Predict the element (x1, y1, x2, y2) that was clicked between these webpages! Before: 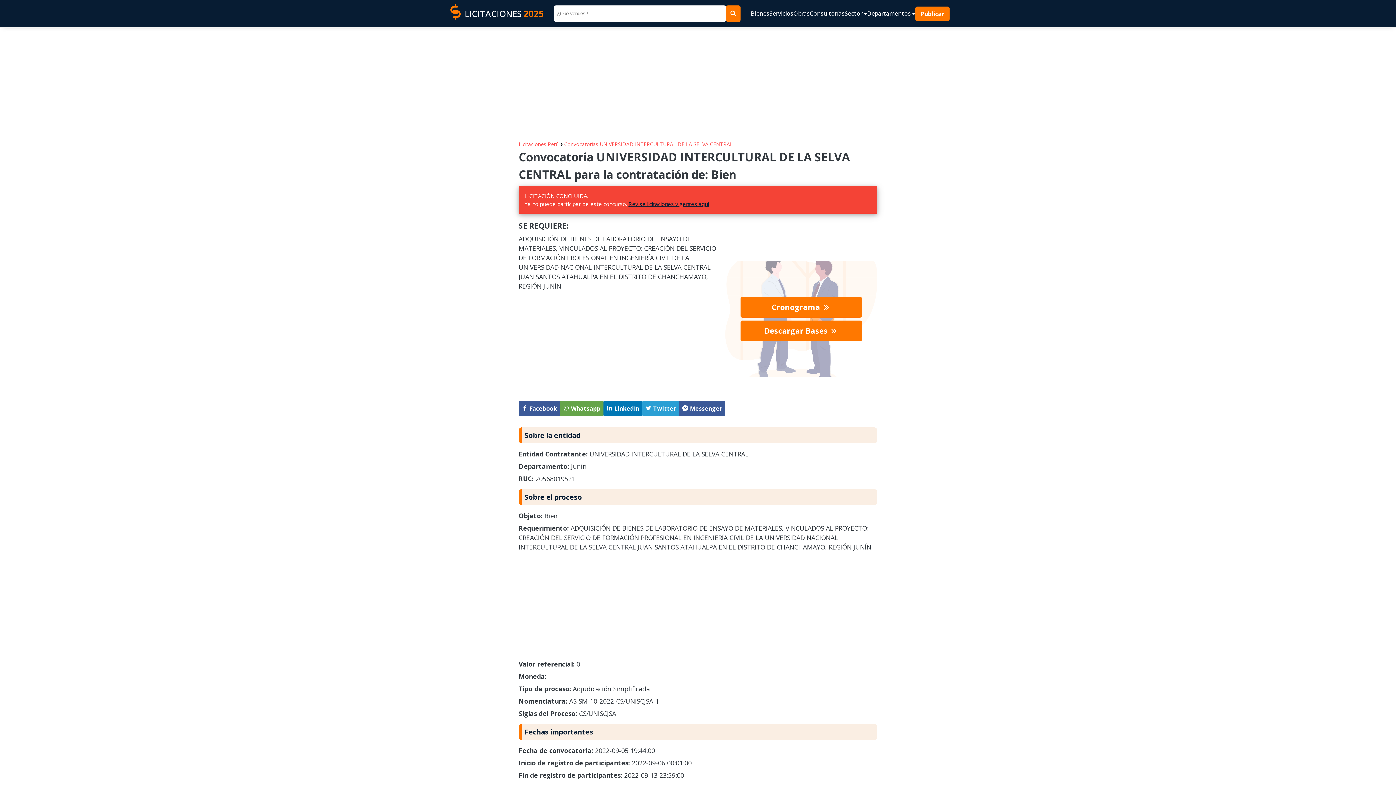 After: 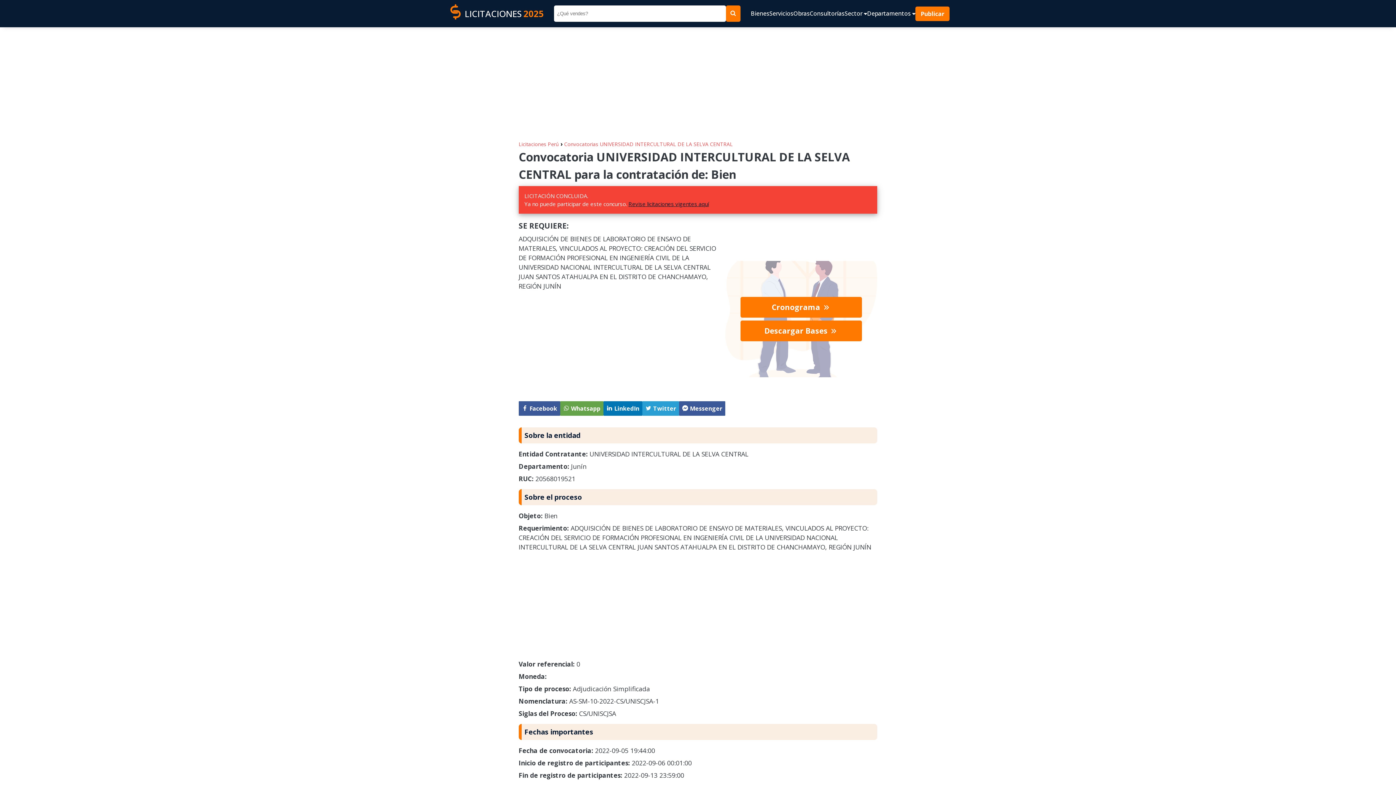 Action: bbox: (642, 401, 679, 416) label:  Twitter